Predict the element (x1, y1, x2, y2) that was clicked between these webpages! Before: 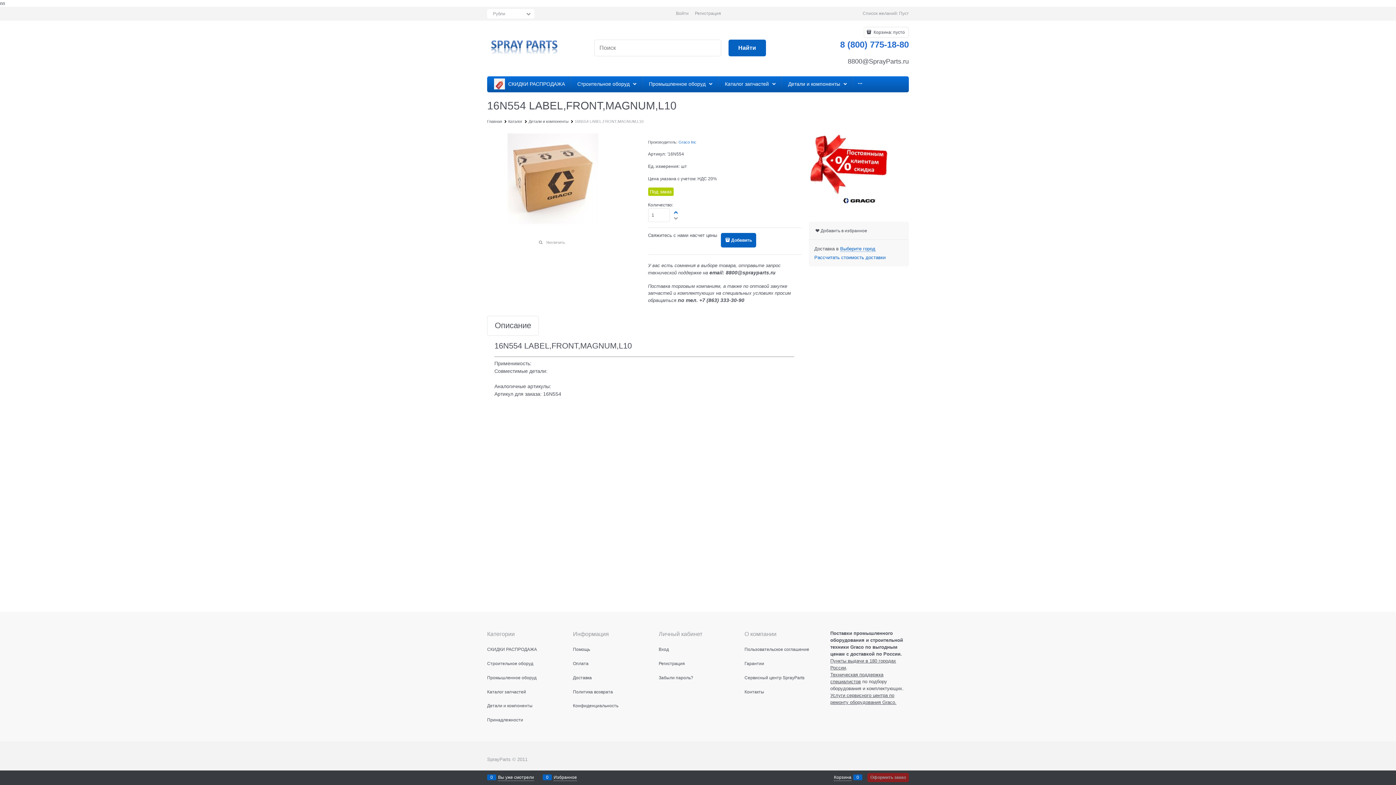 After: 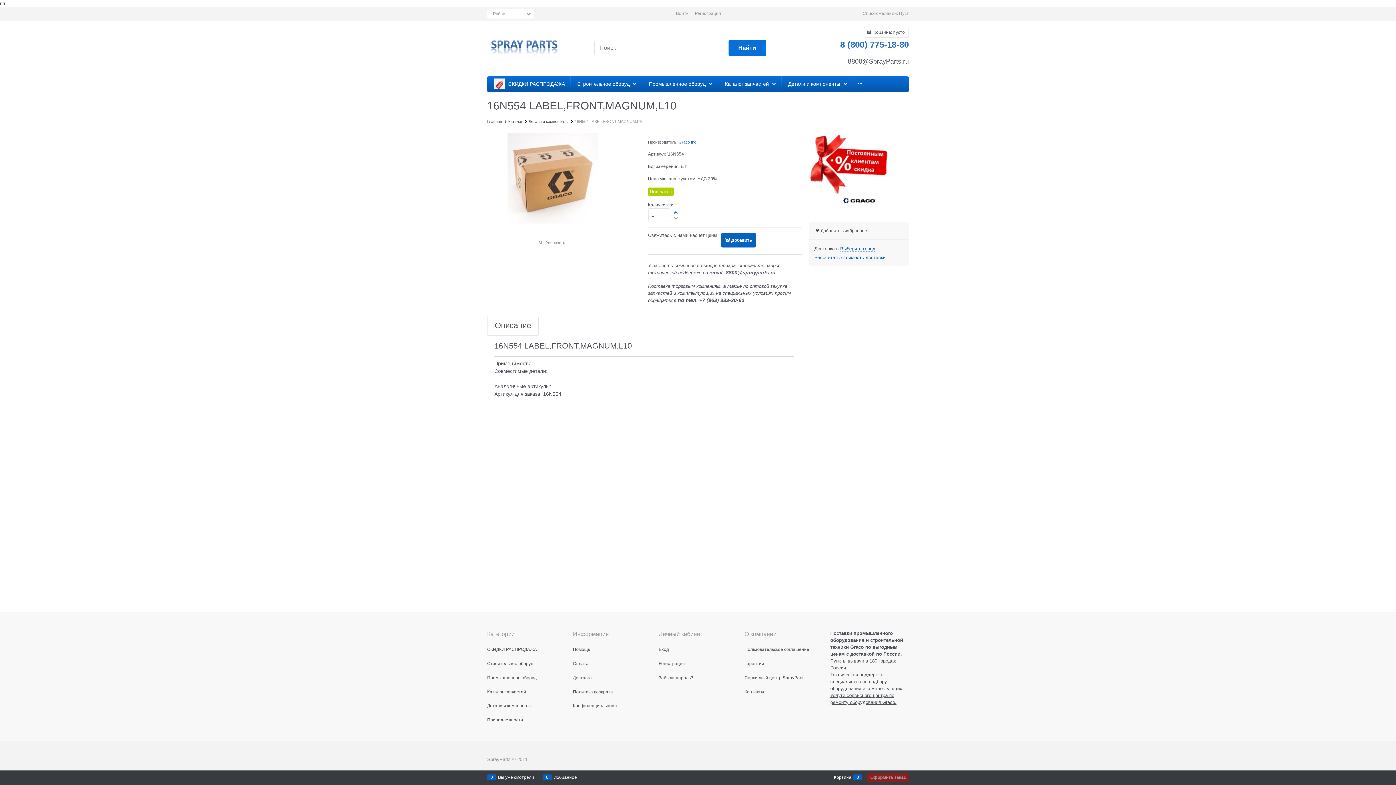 Action: bbox: (728, 39, 766, 56) label: Найти